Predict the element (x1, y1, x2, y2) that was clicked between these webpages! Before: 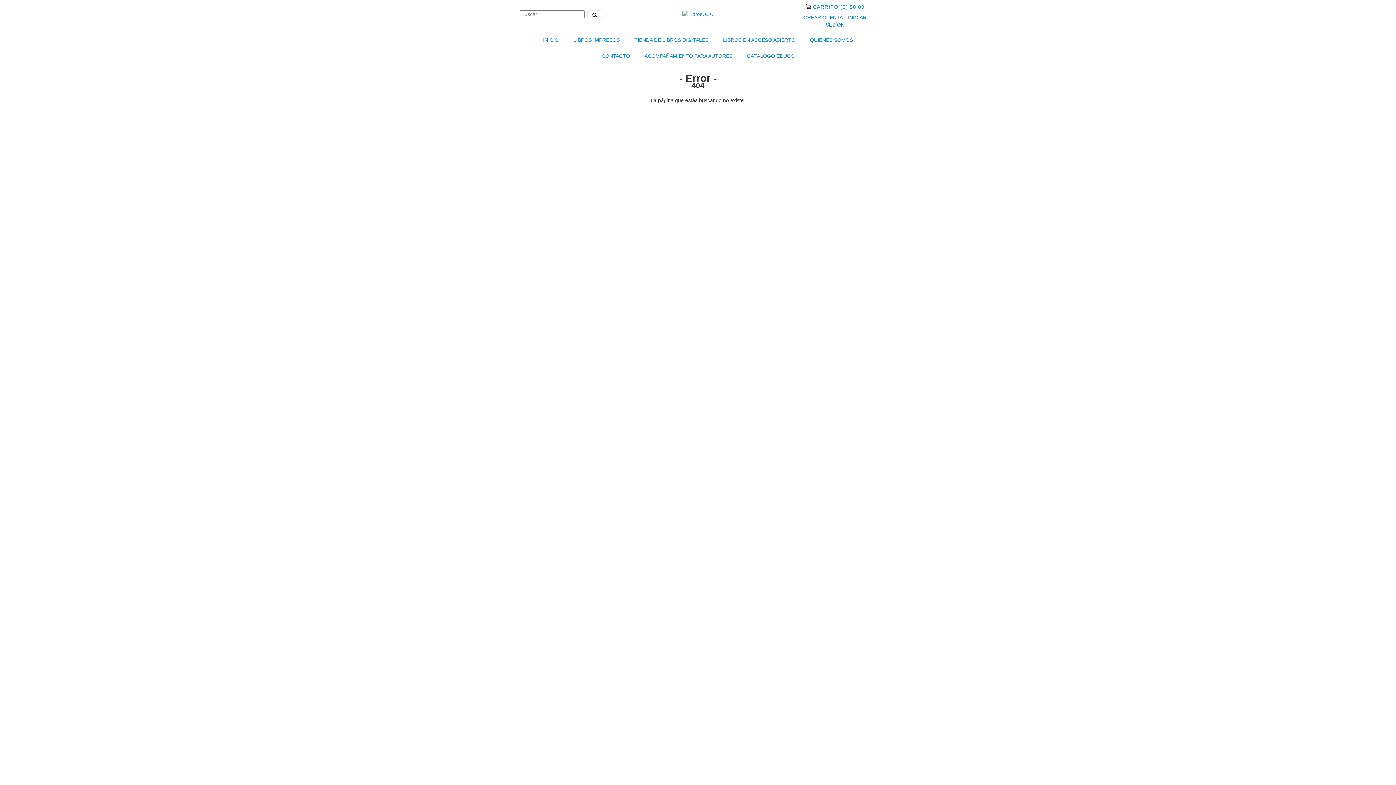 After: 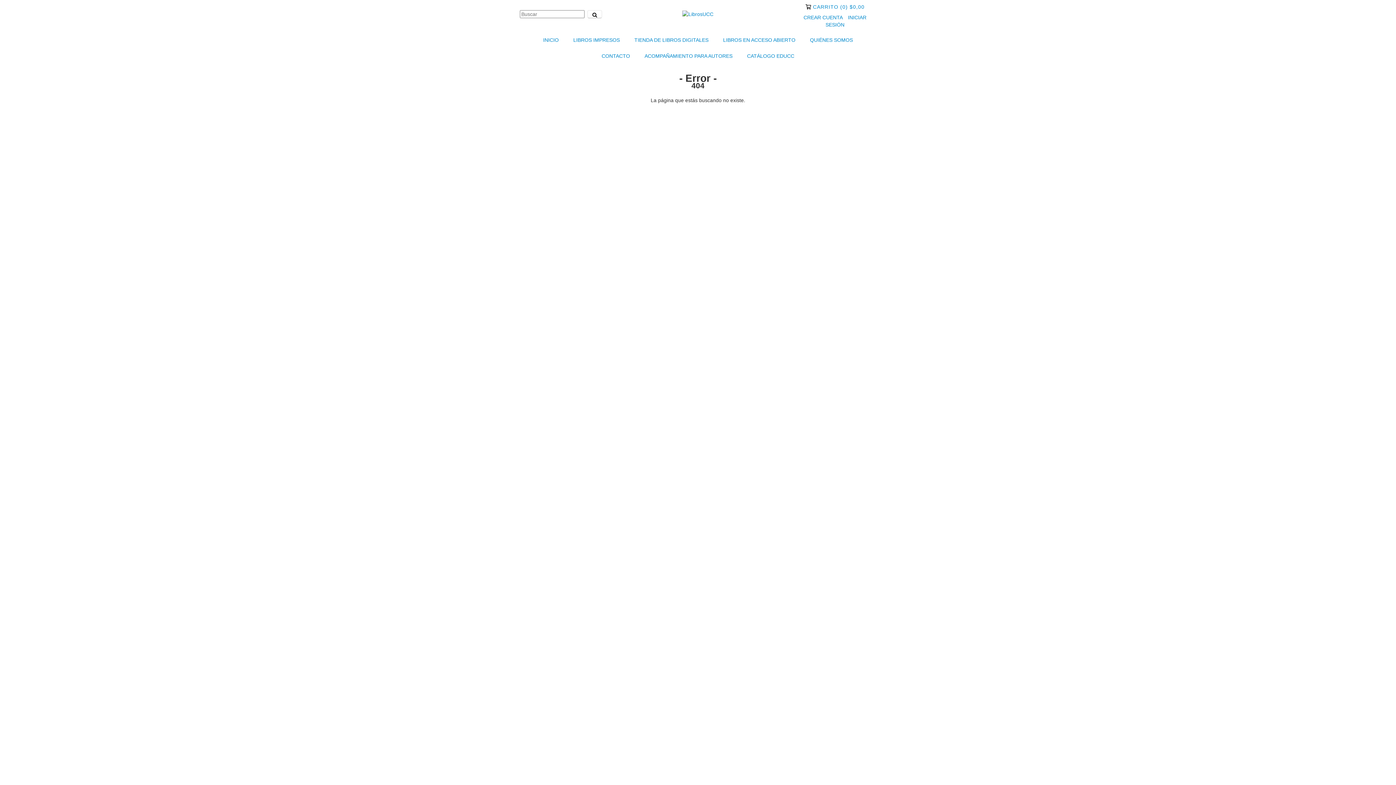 Action: bbox: (813, 4, 864, 9) label: Carrito